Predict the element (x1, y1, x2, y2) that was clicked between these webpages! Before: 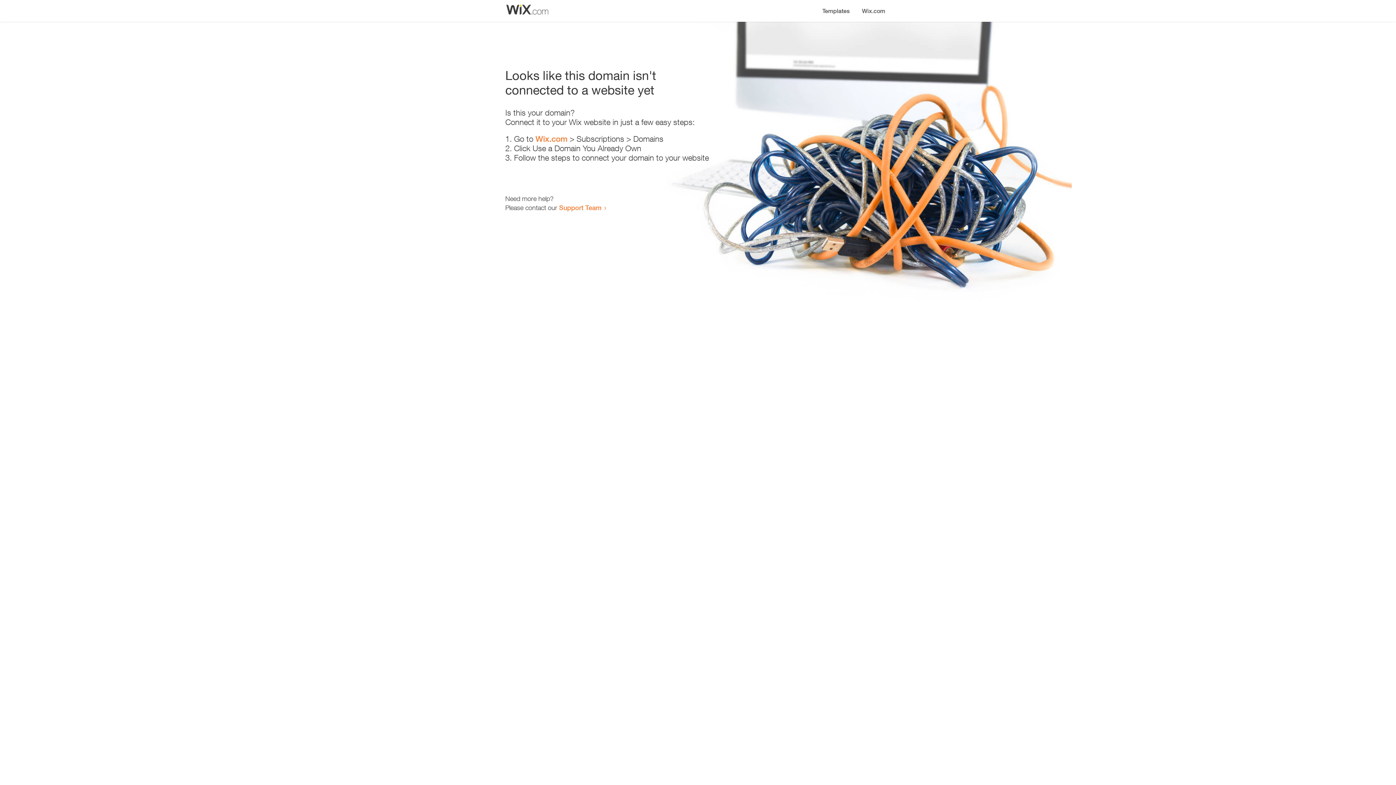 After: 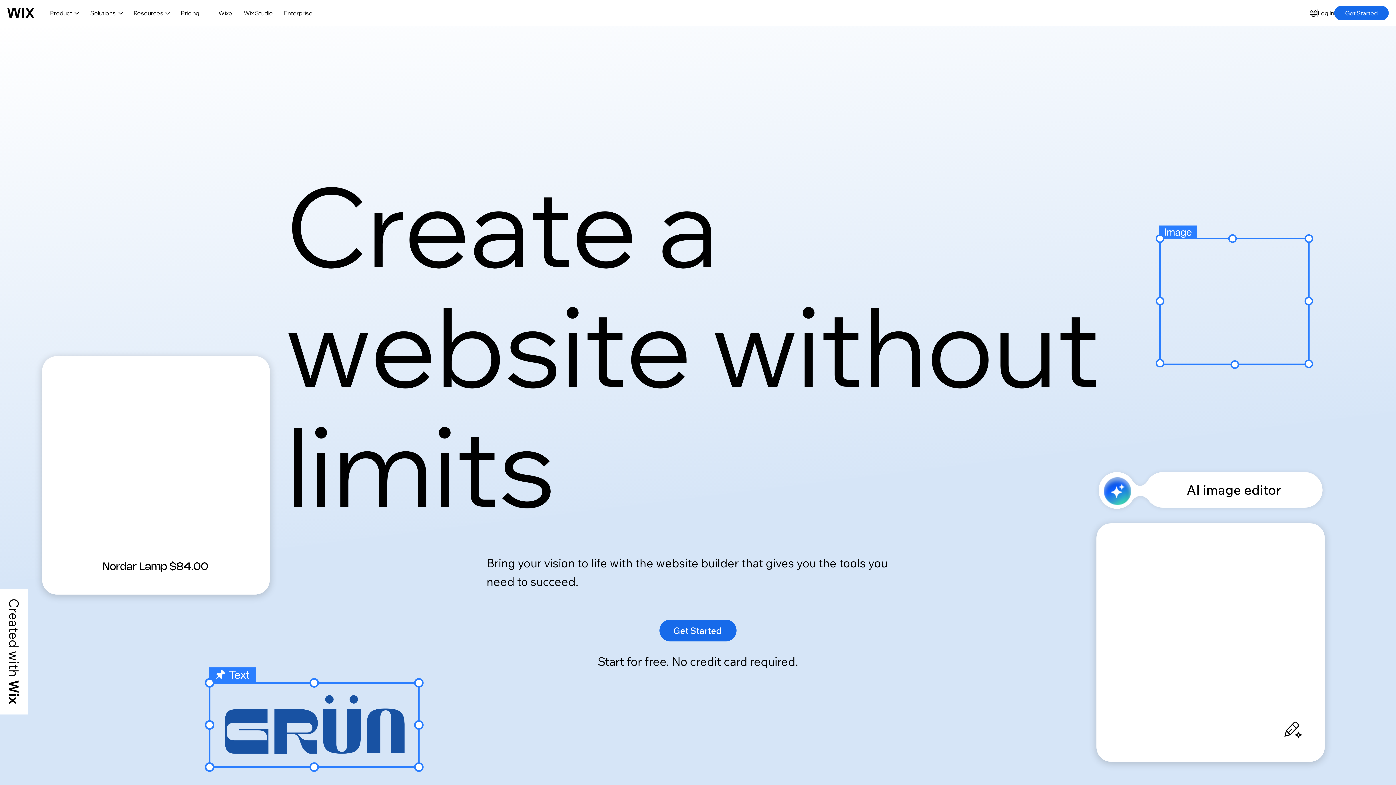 Action: bbox: (856, 0, 890, 14) label: Wix.com